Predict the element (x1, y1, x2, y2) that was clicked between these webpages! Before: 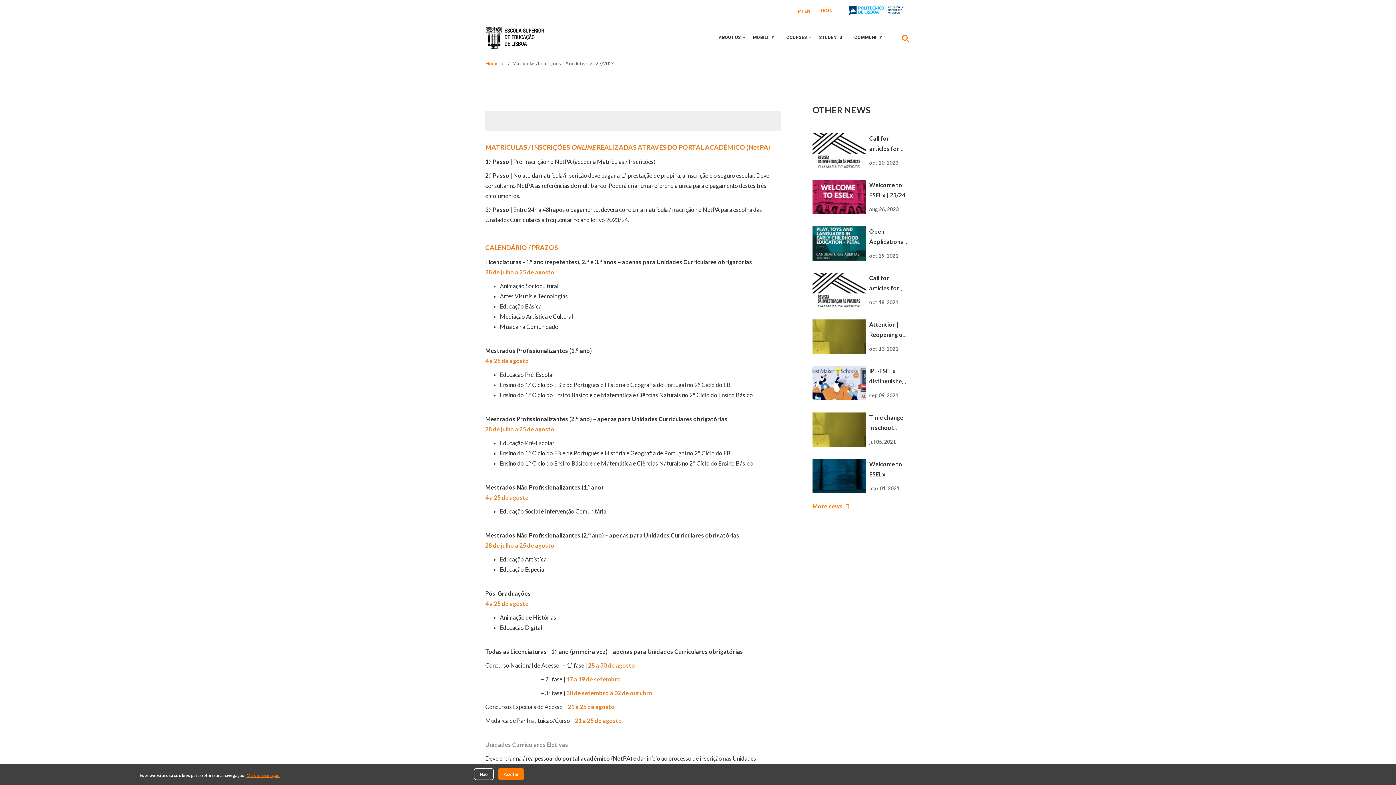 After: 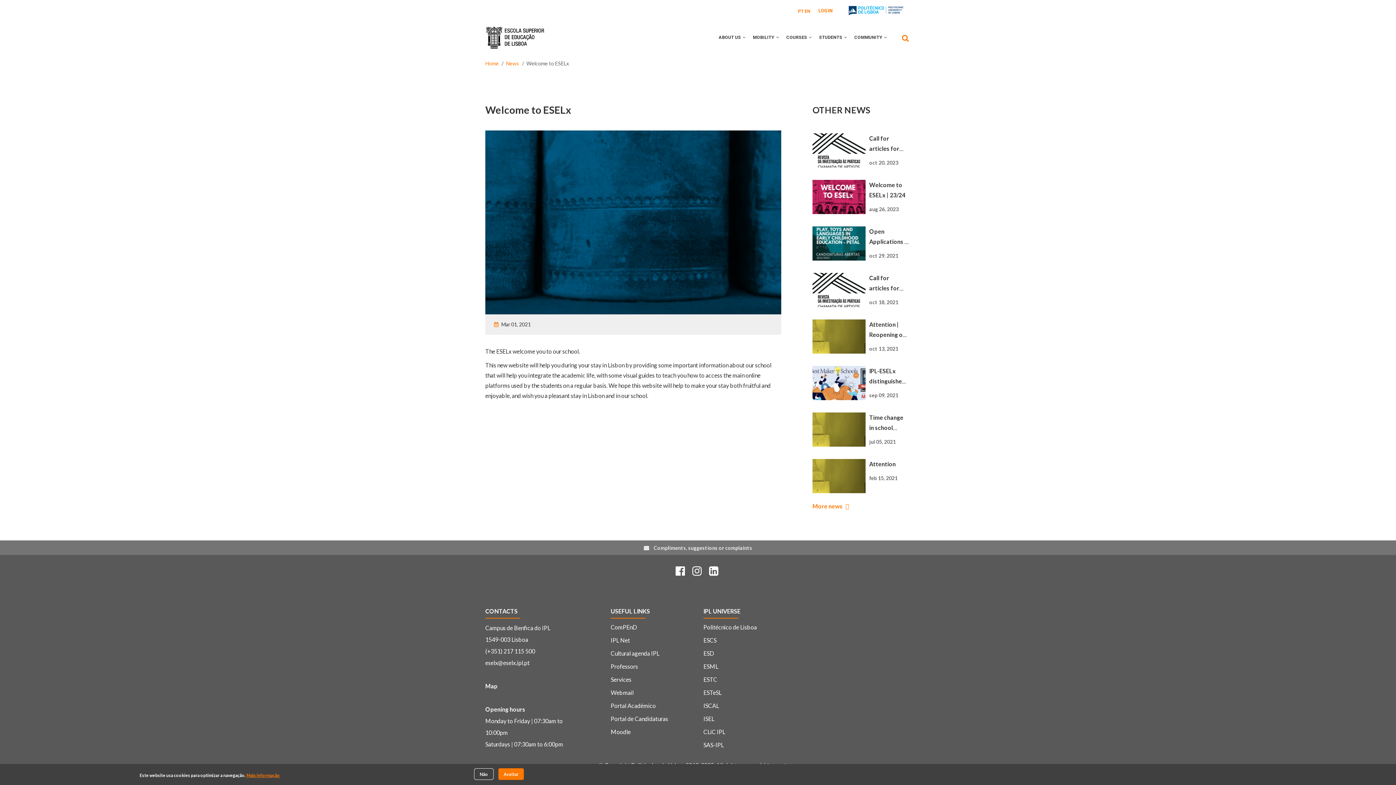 Action: bbox: (812, 460, 865, 467)